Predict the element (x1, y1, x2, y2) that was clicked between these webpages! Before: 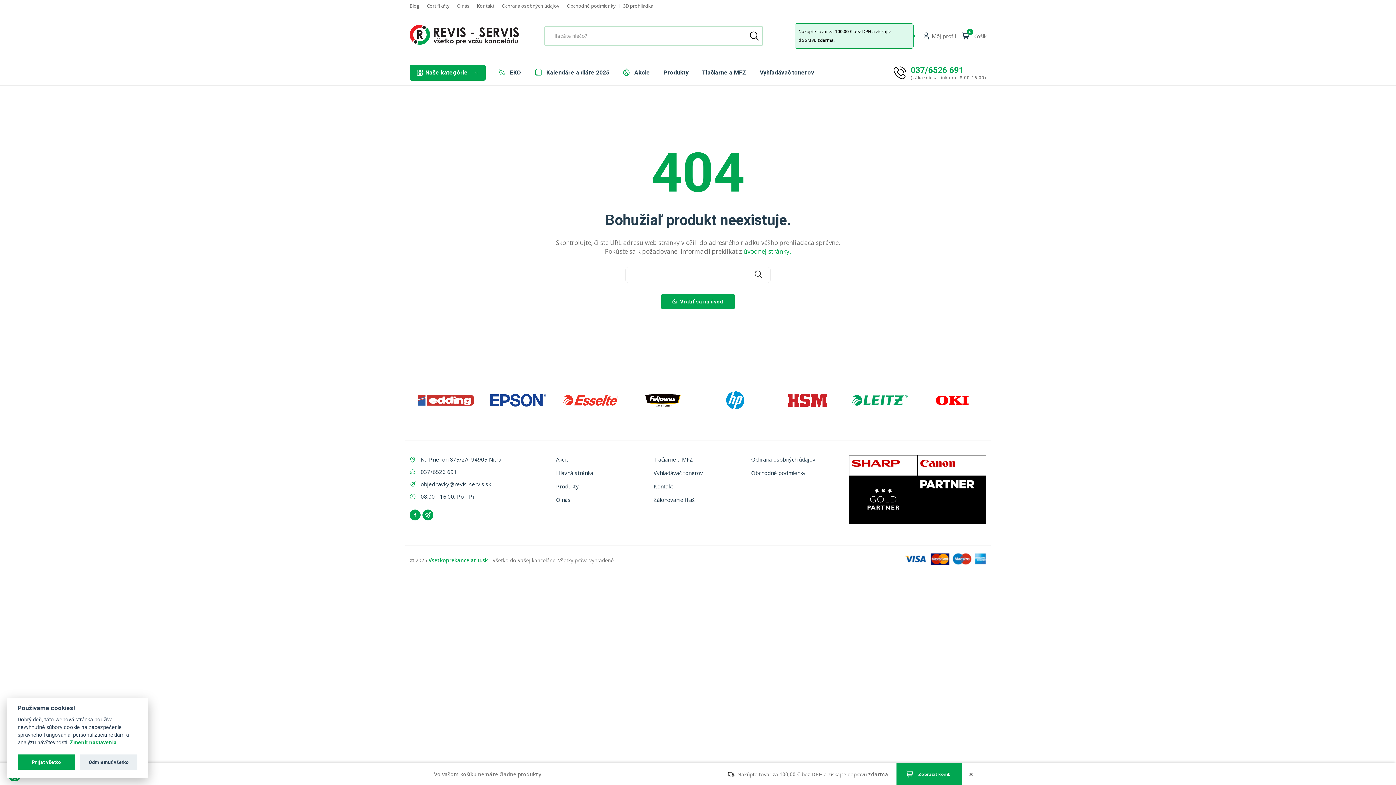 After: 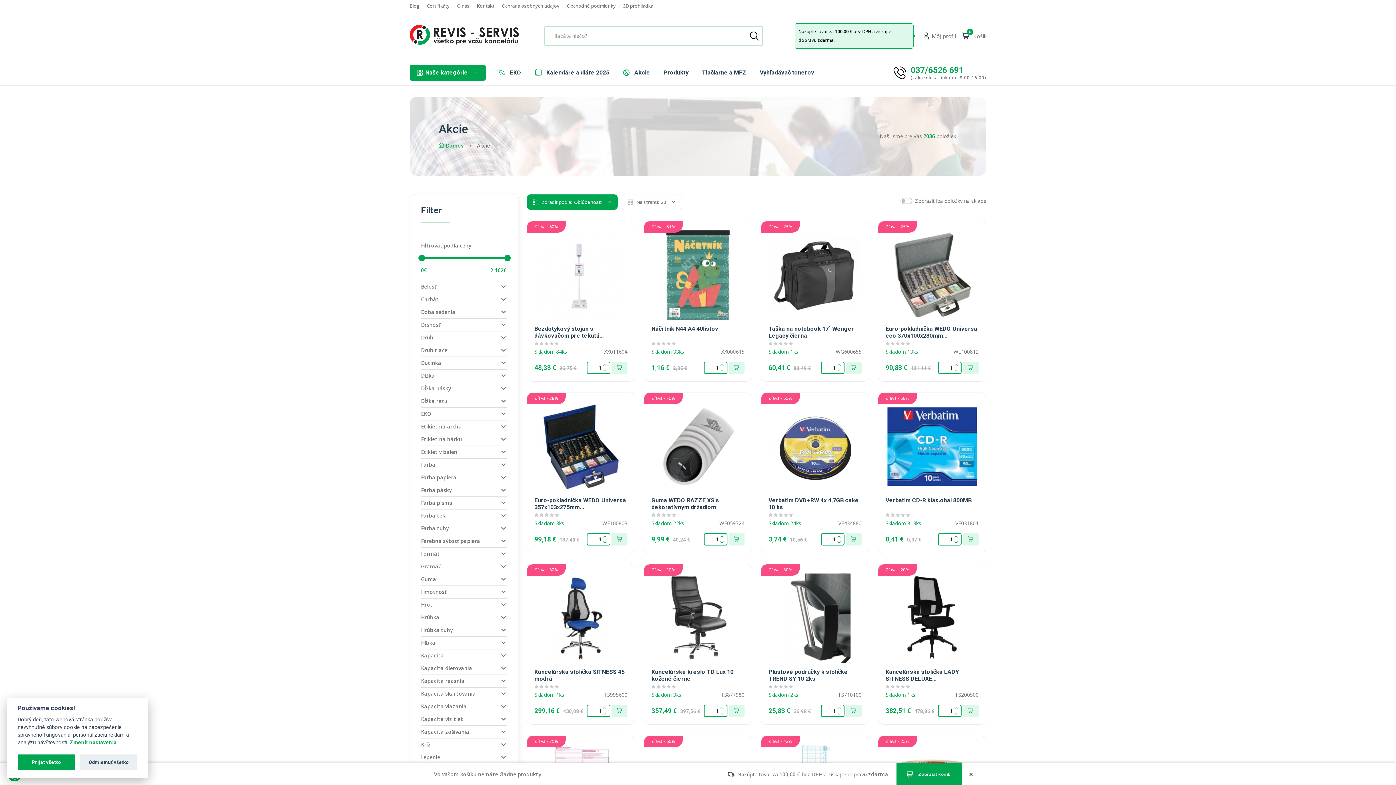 Action: label: Akcie bbox: (556, 455, 645, 464)